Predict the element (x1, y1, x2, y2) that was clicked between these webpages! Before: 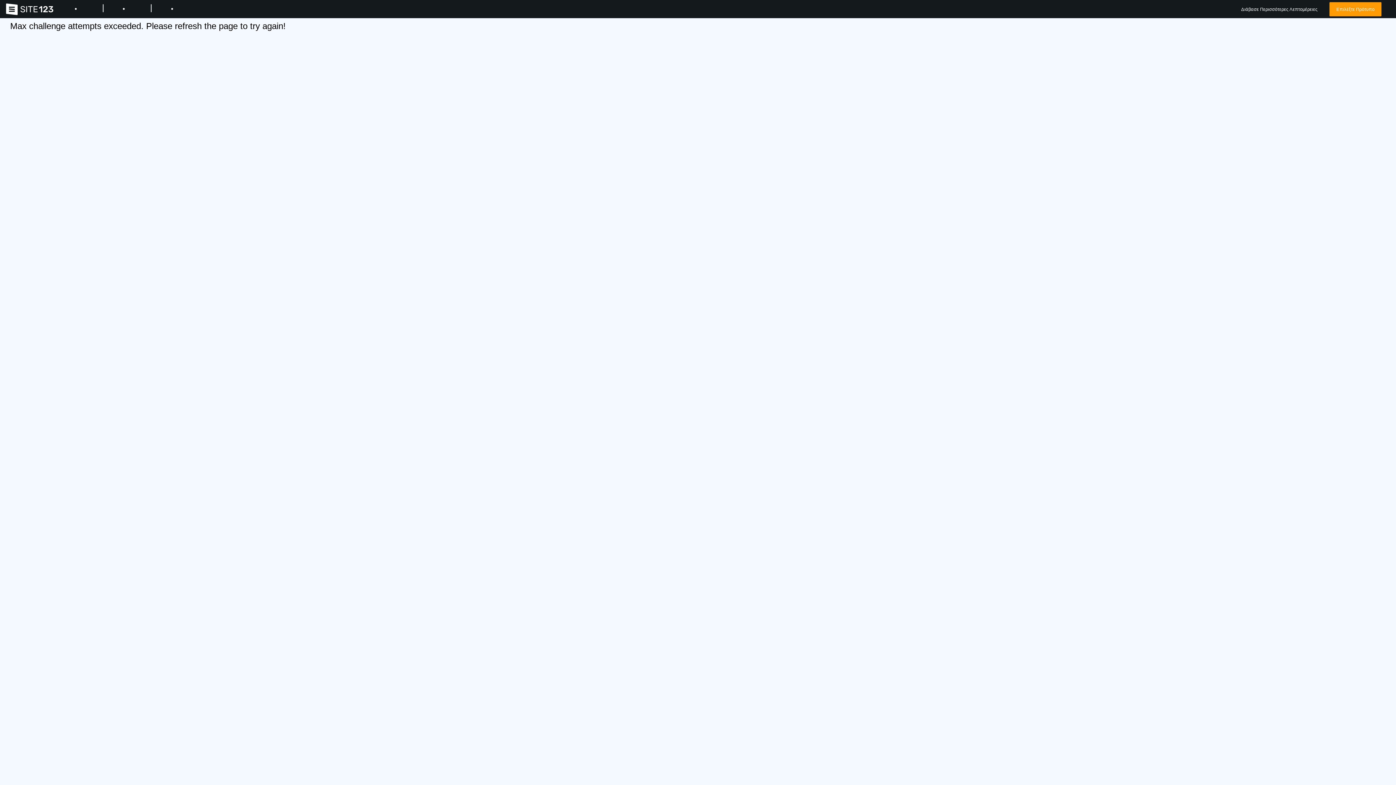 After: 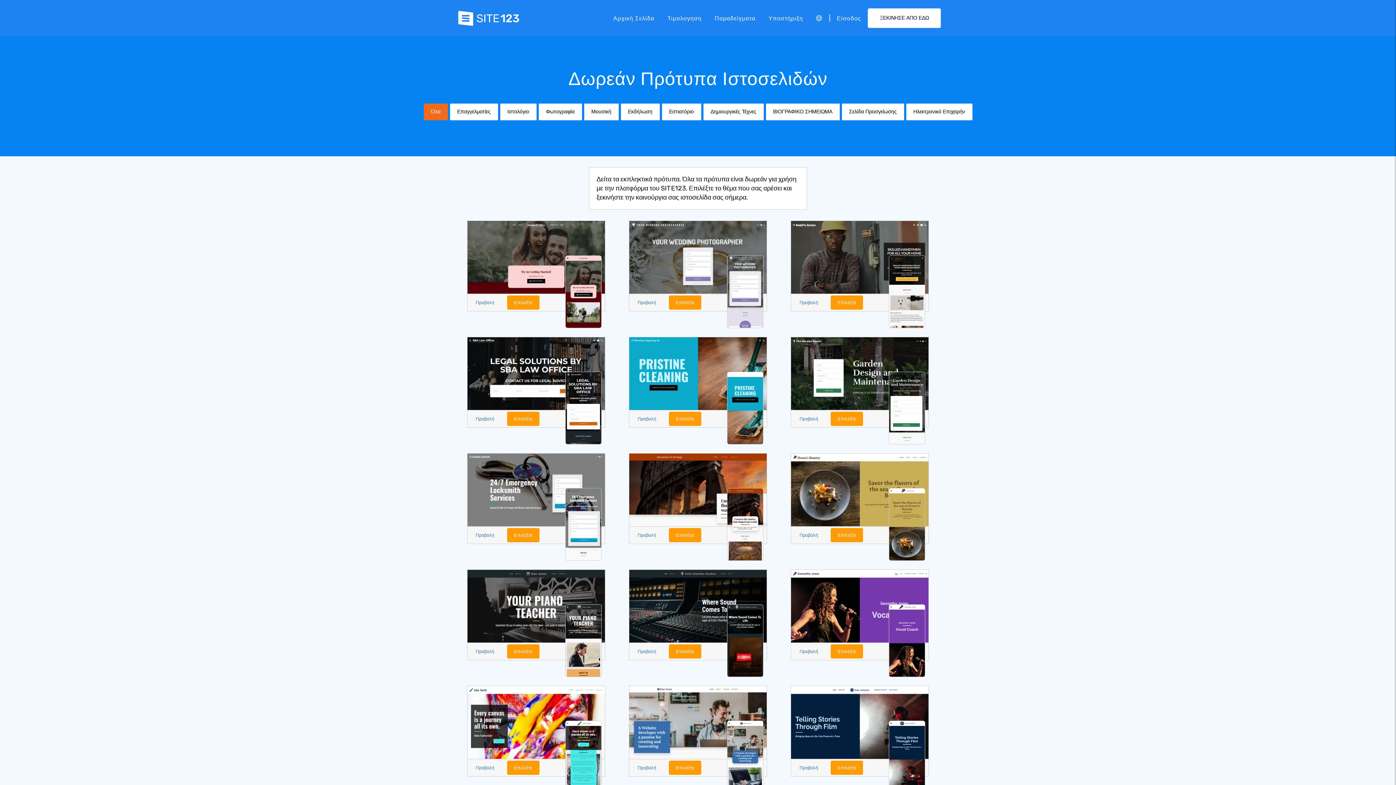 Action: label:   bbox: (3, 4, 57, 12)